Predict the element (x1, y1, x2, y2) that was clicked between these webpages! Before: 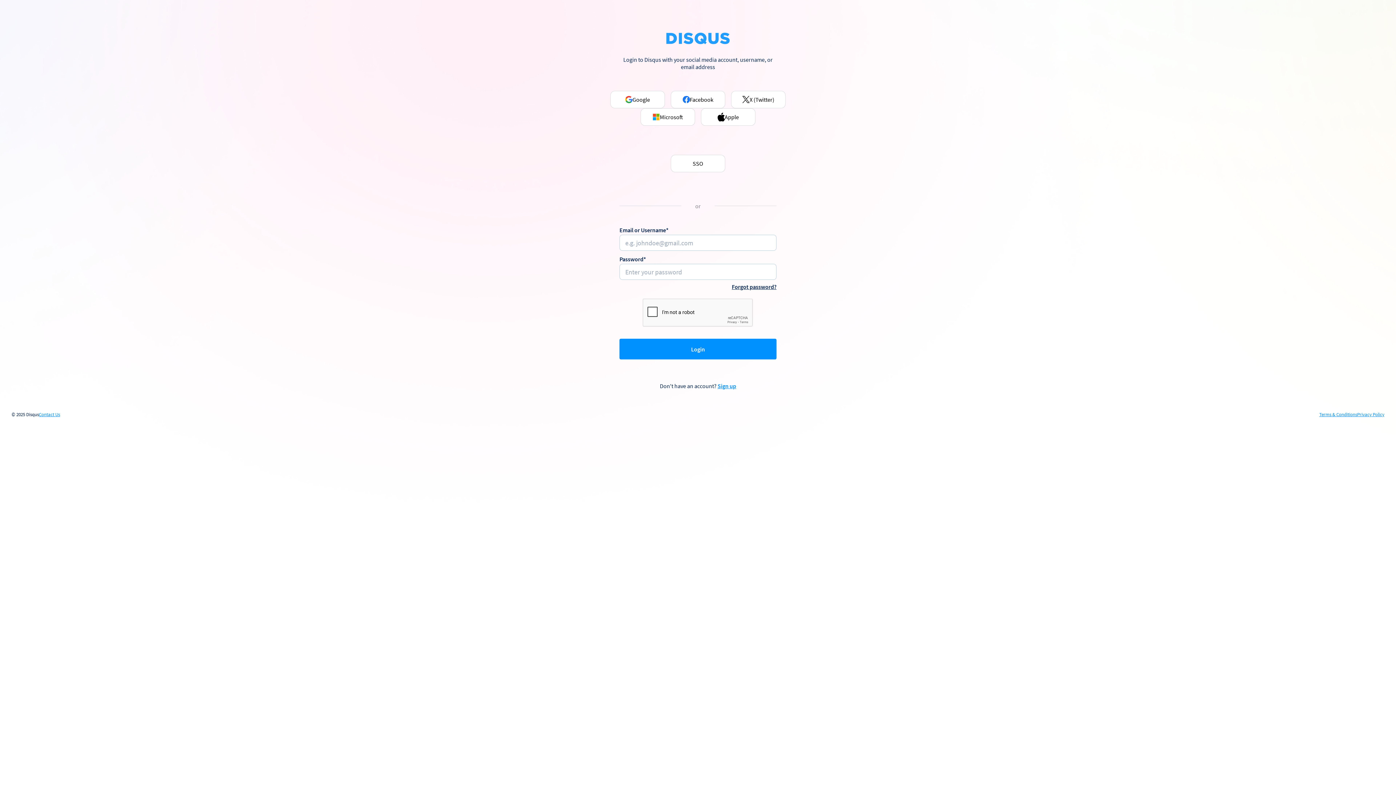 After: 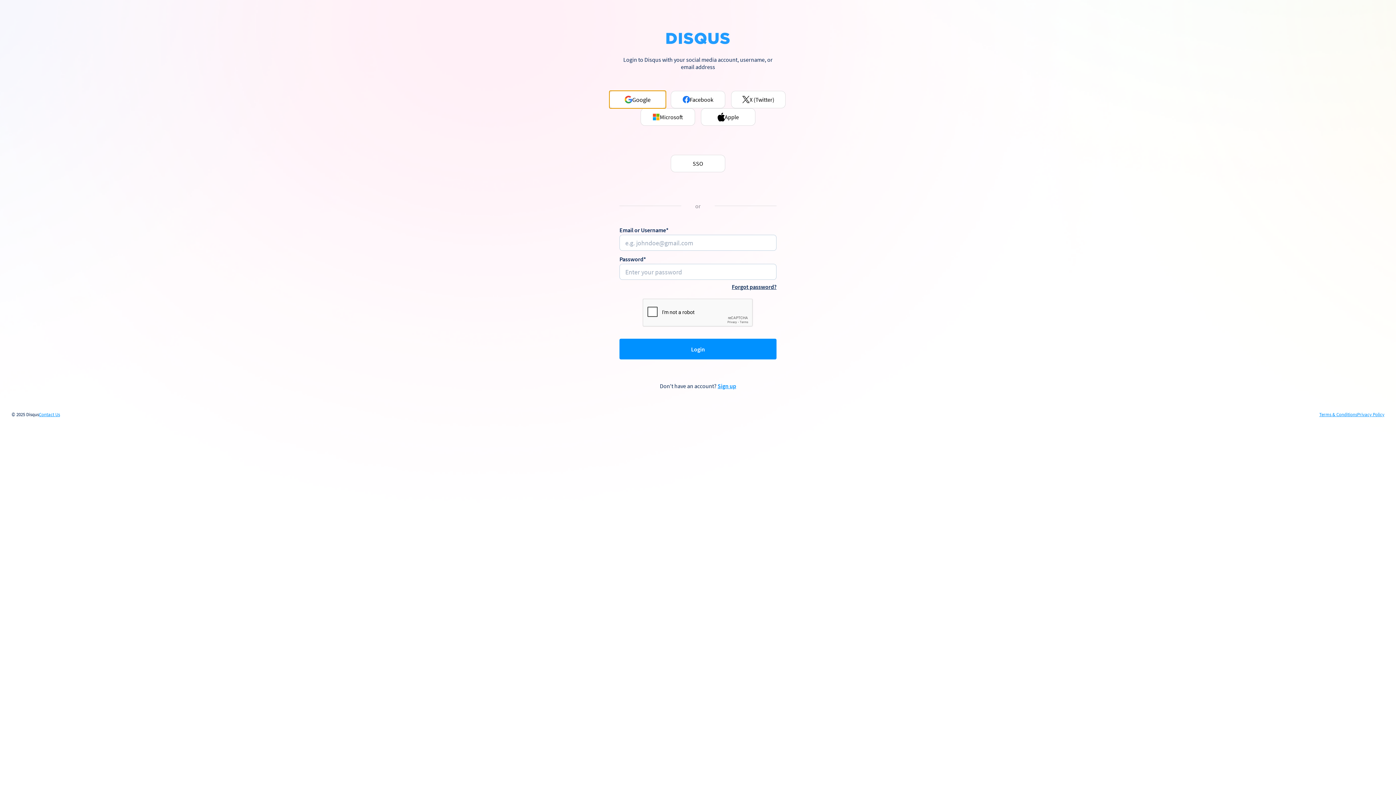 Action: bbox: (610, 90, 665, 108) label: Google